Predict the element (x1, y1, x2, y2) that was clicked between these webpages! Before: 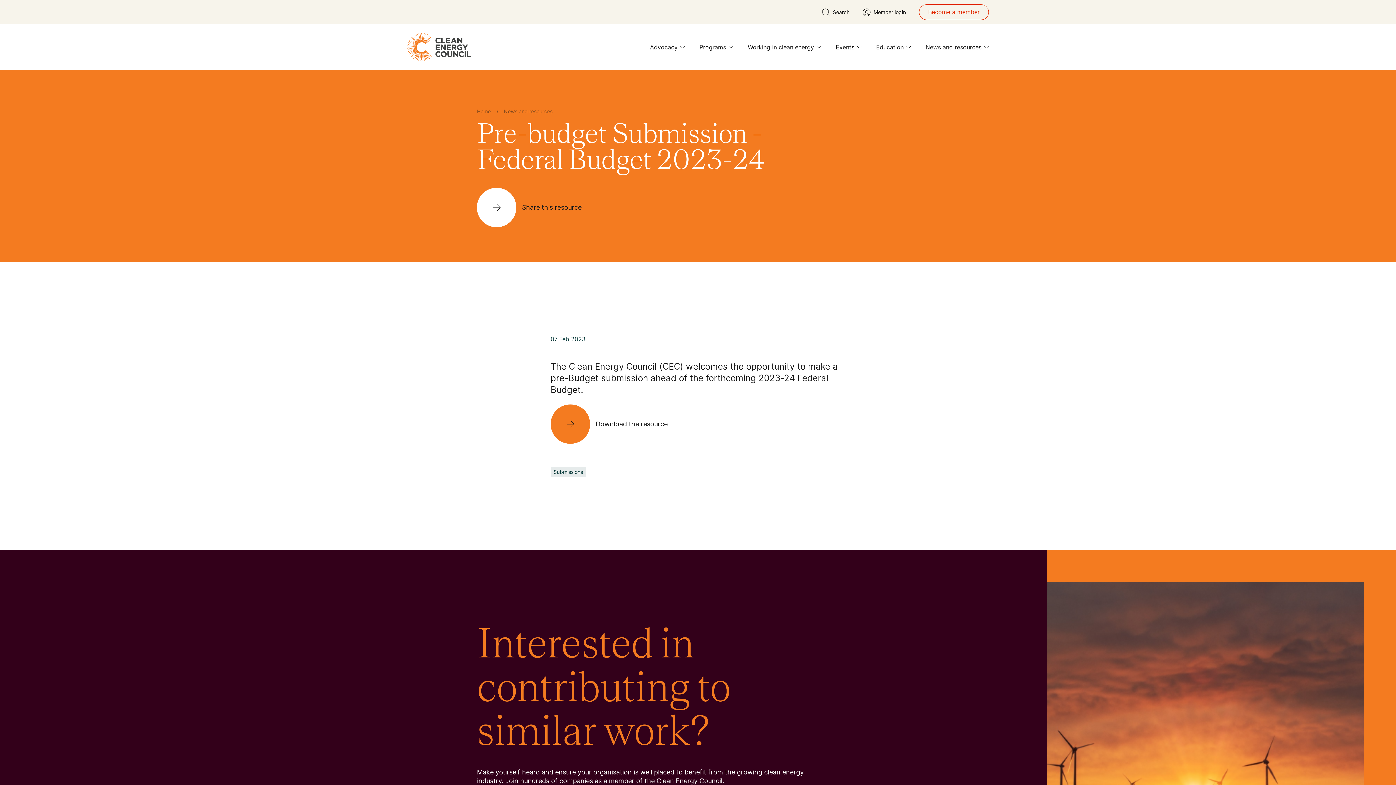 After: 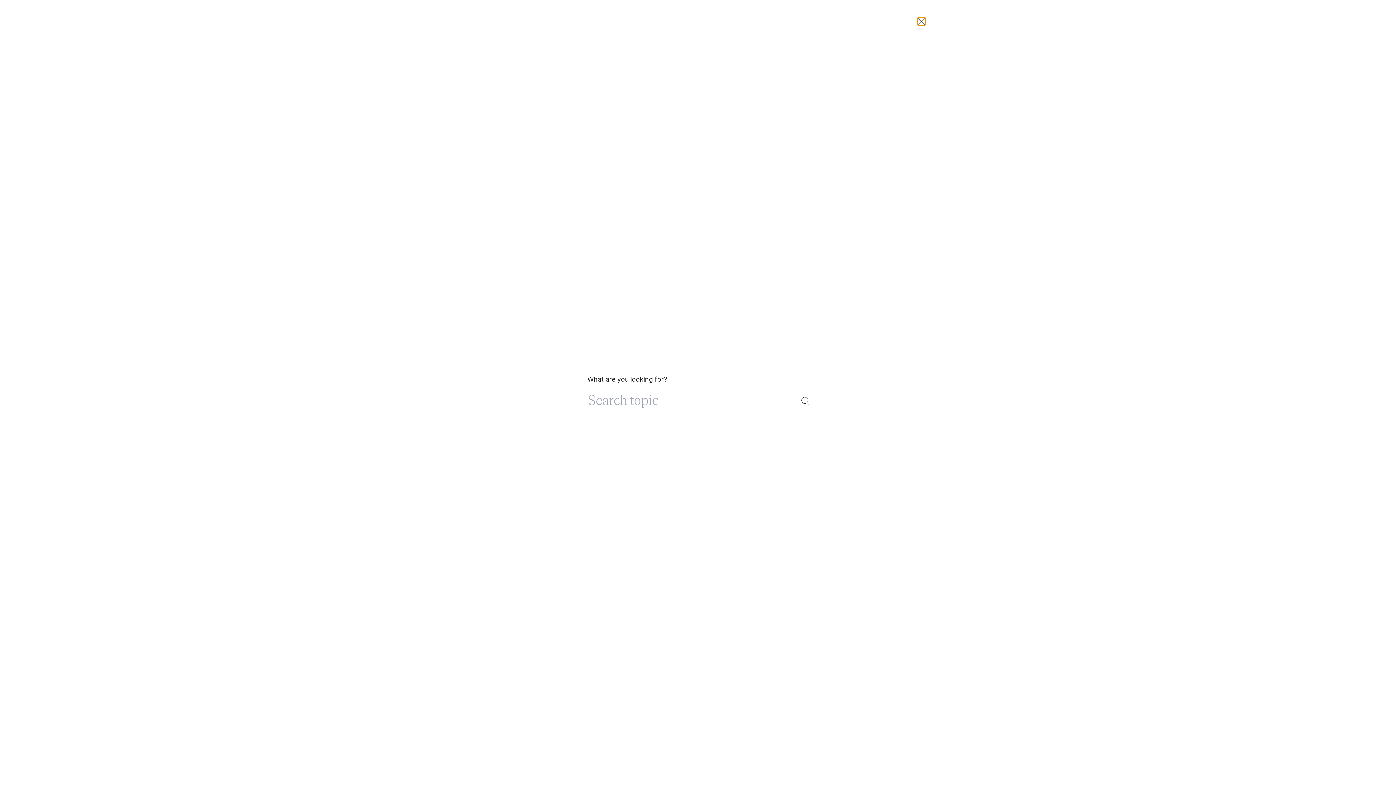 Action: label: search button bbox: (822, 8, 849, 16)